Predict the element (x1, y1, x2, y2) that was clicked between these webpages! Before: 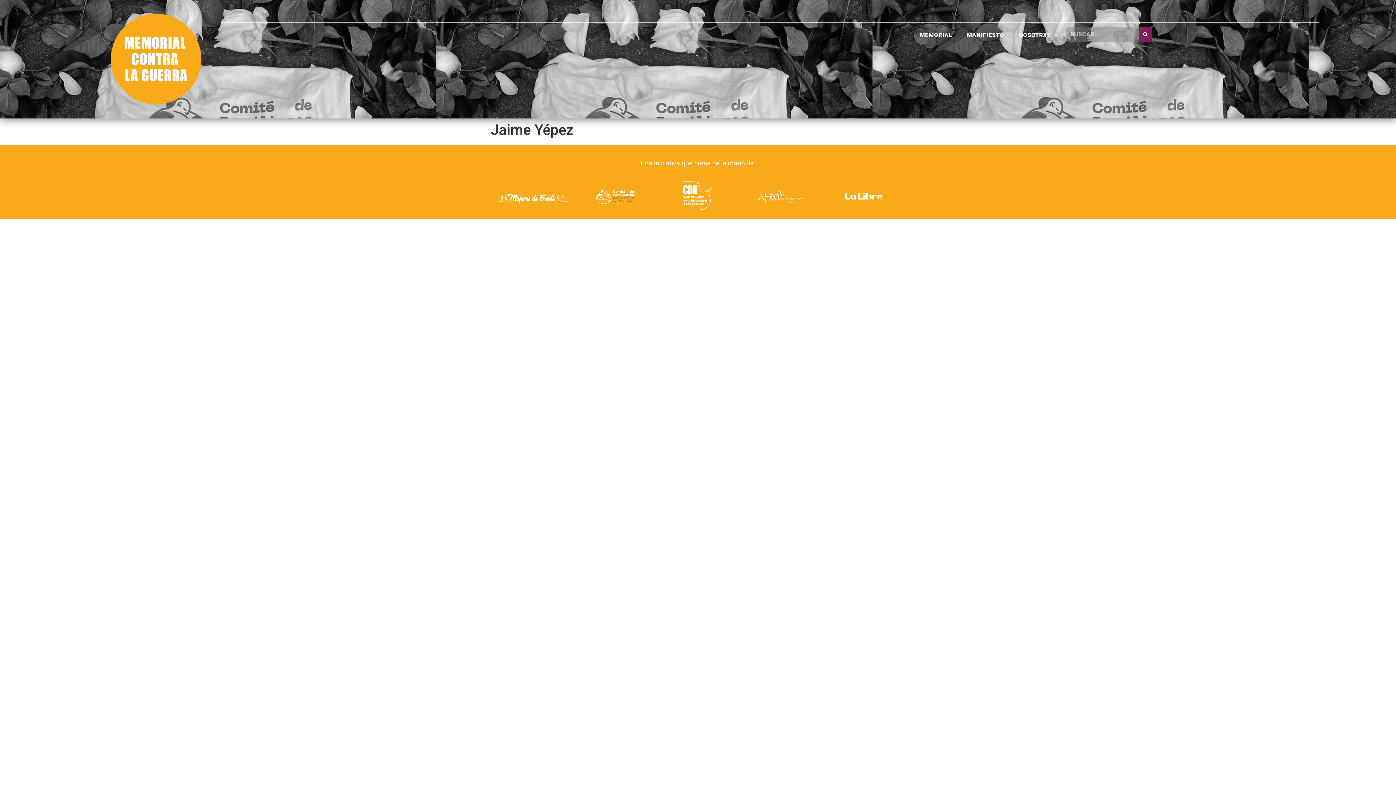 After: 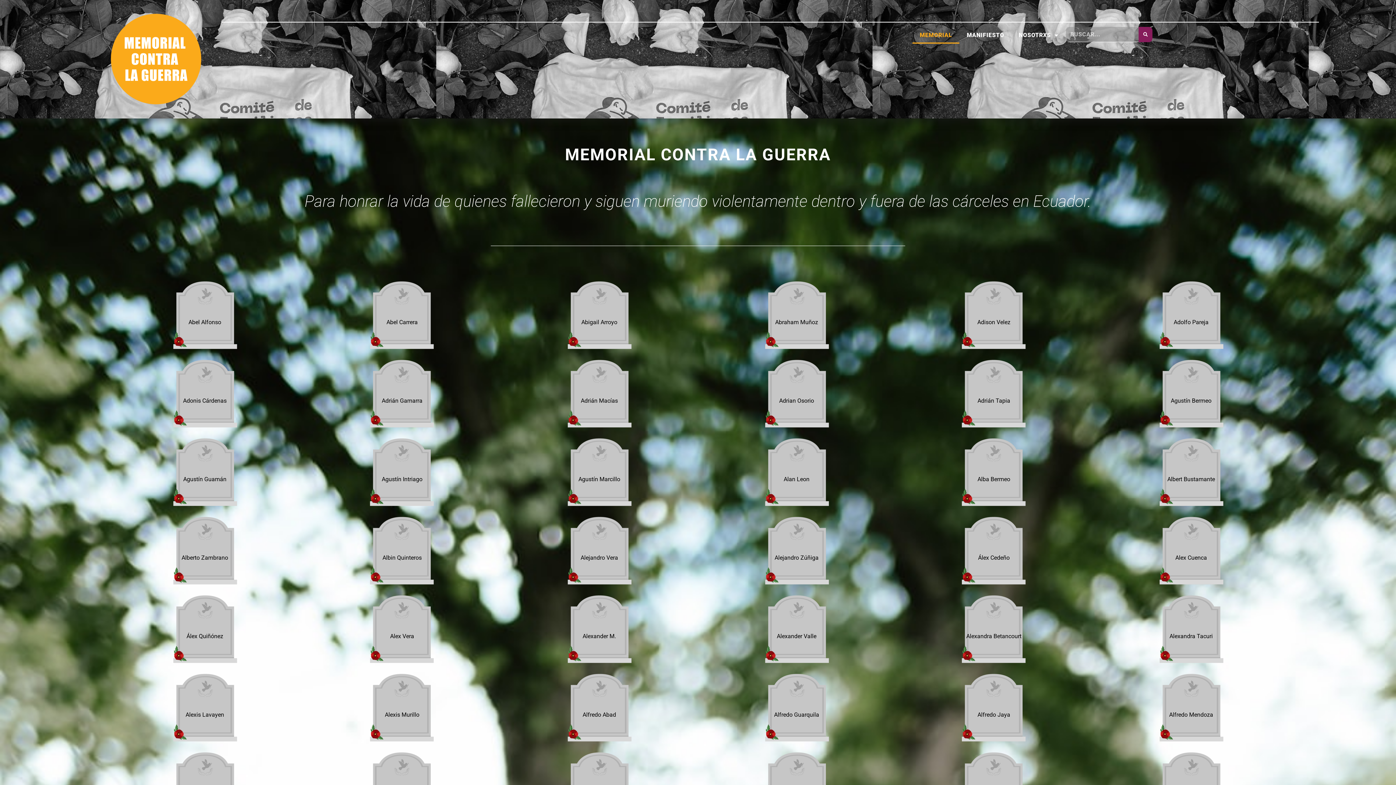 Action: bbox: (97, 13, 214, 104)